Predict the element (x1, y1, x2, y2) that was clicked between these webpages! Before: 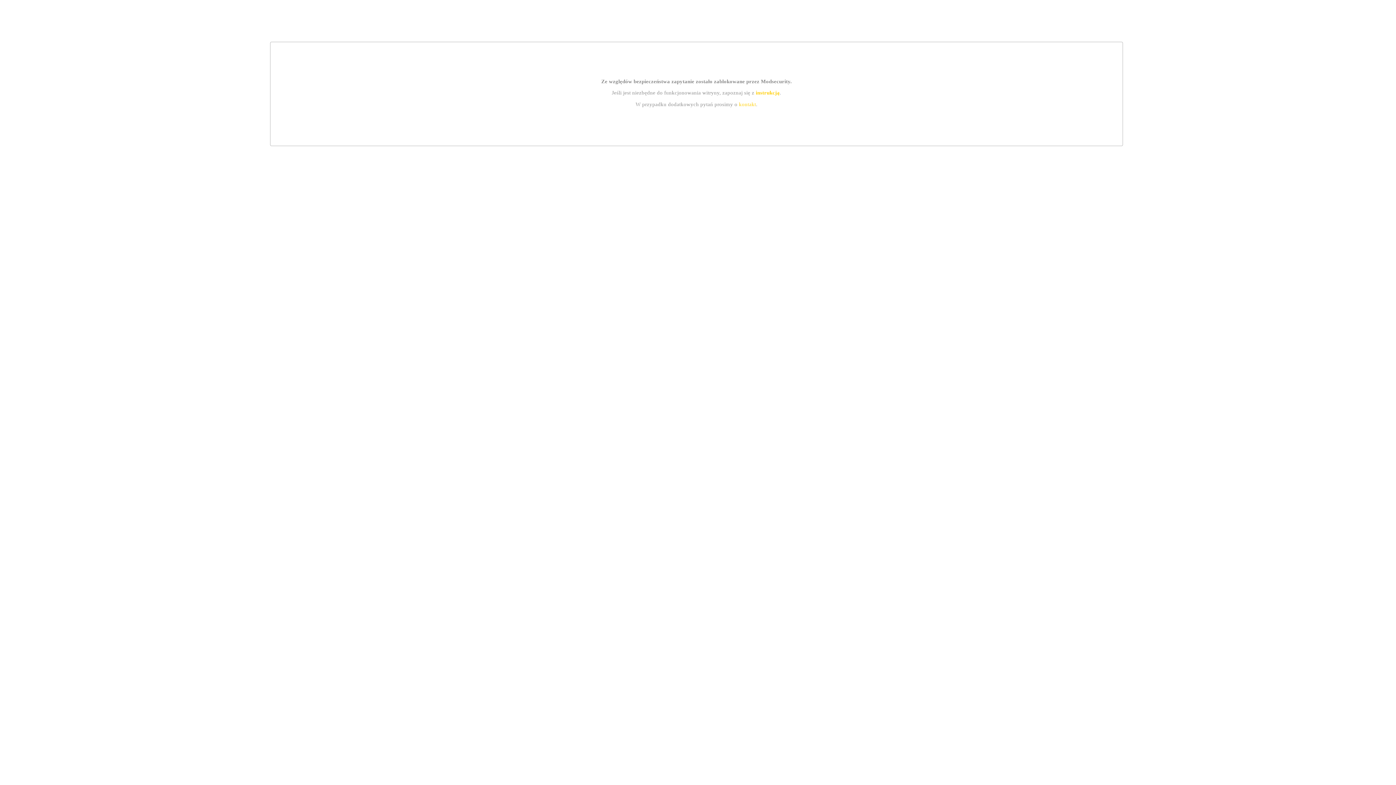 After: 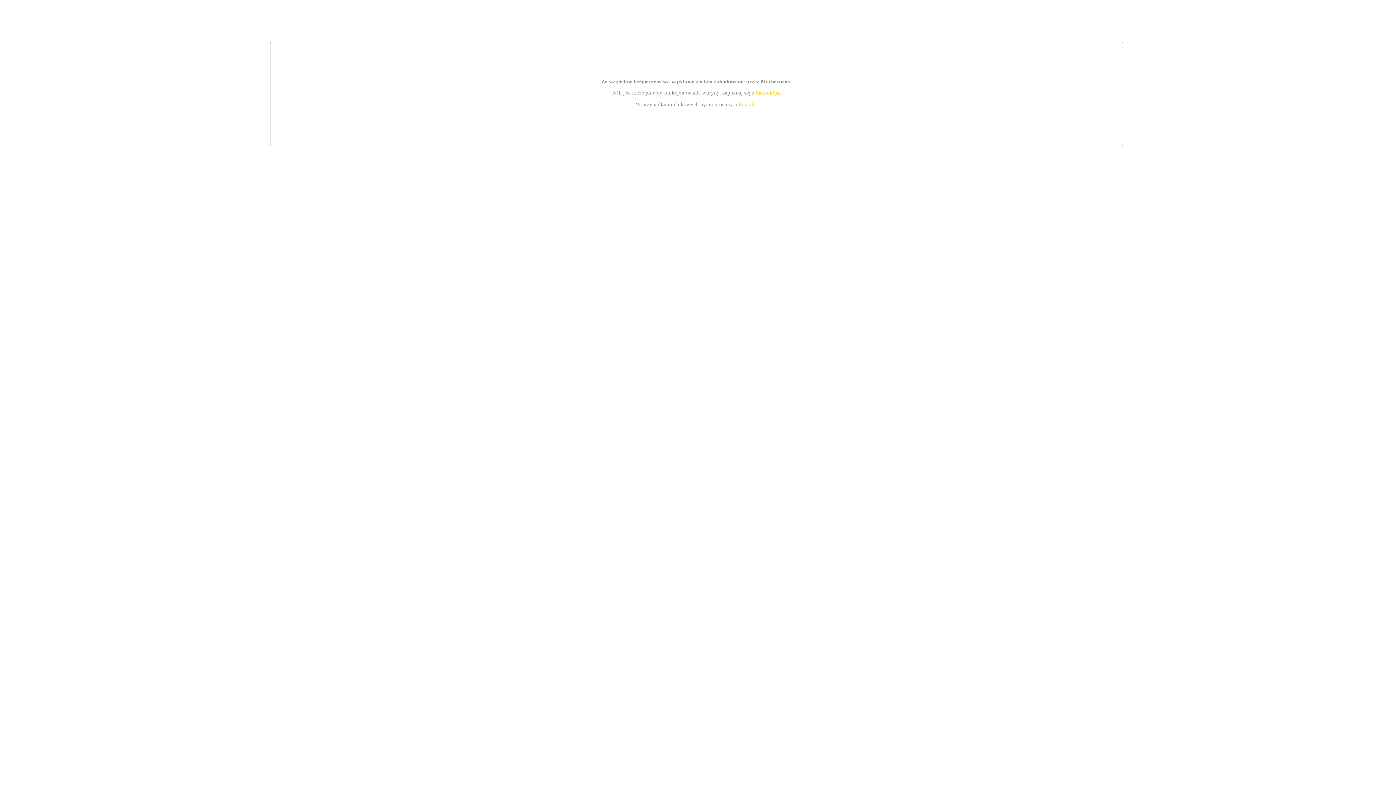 Action: label: instrukcją bbox: (755, 89, 779, 95)